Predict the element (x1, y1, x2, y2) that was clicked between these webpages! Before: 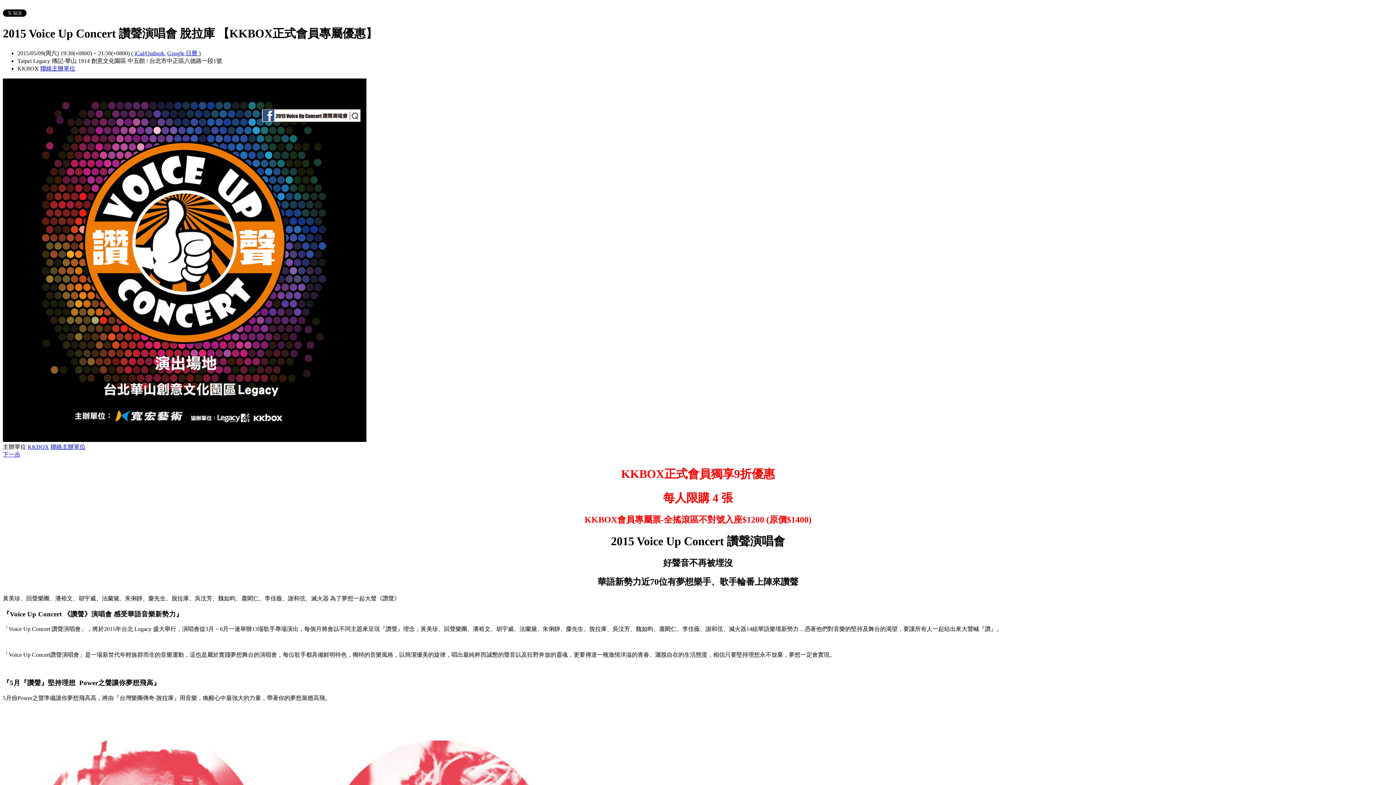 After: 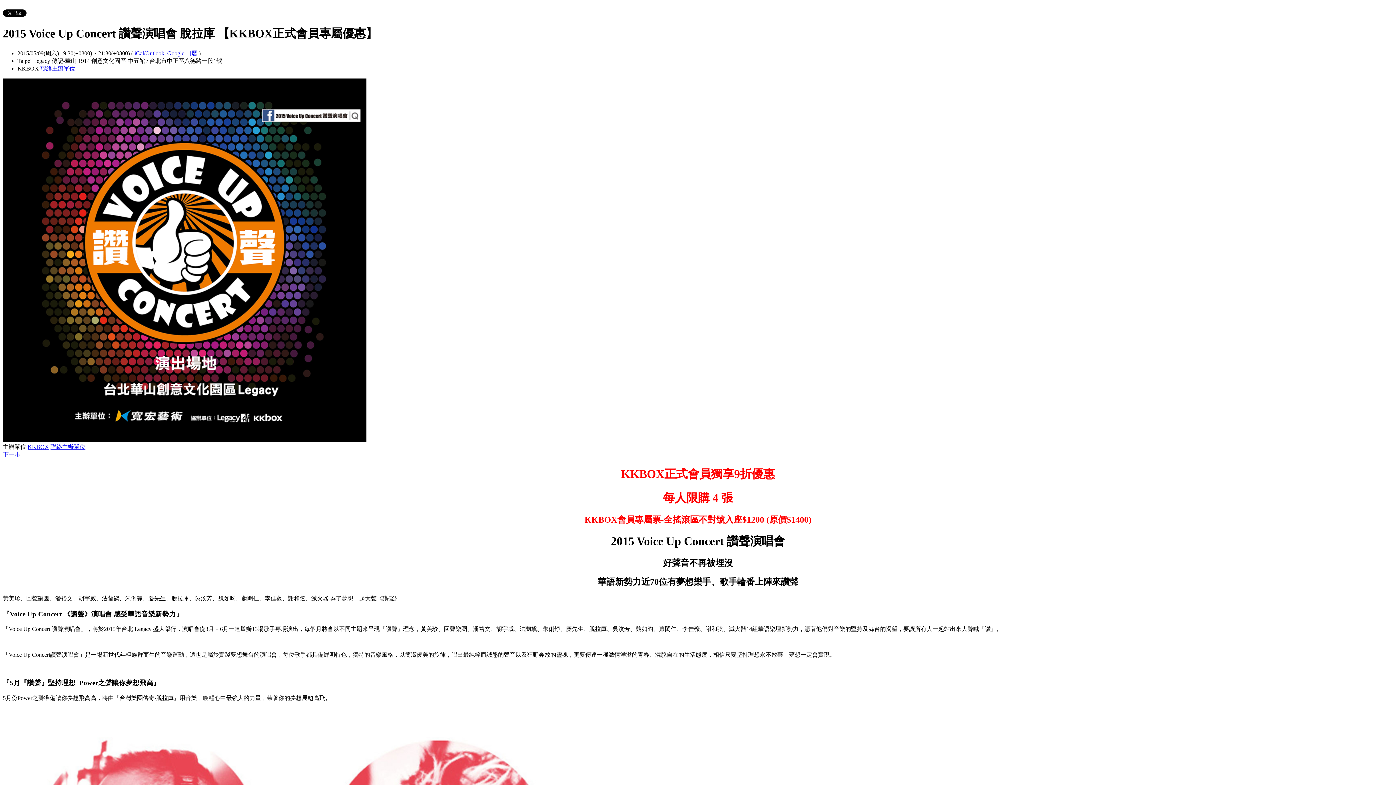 Action: bbox: (134, 50, 164, 56) label: iCal/Outlook